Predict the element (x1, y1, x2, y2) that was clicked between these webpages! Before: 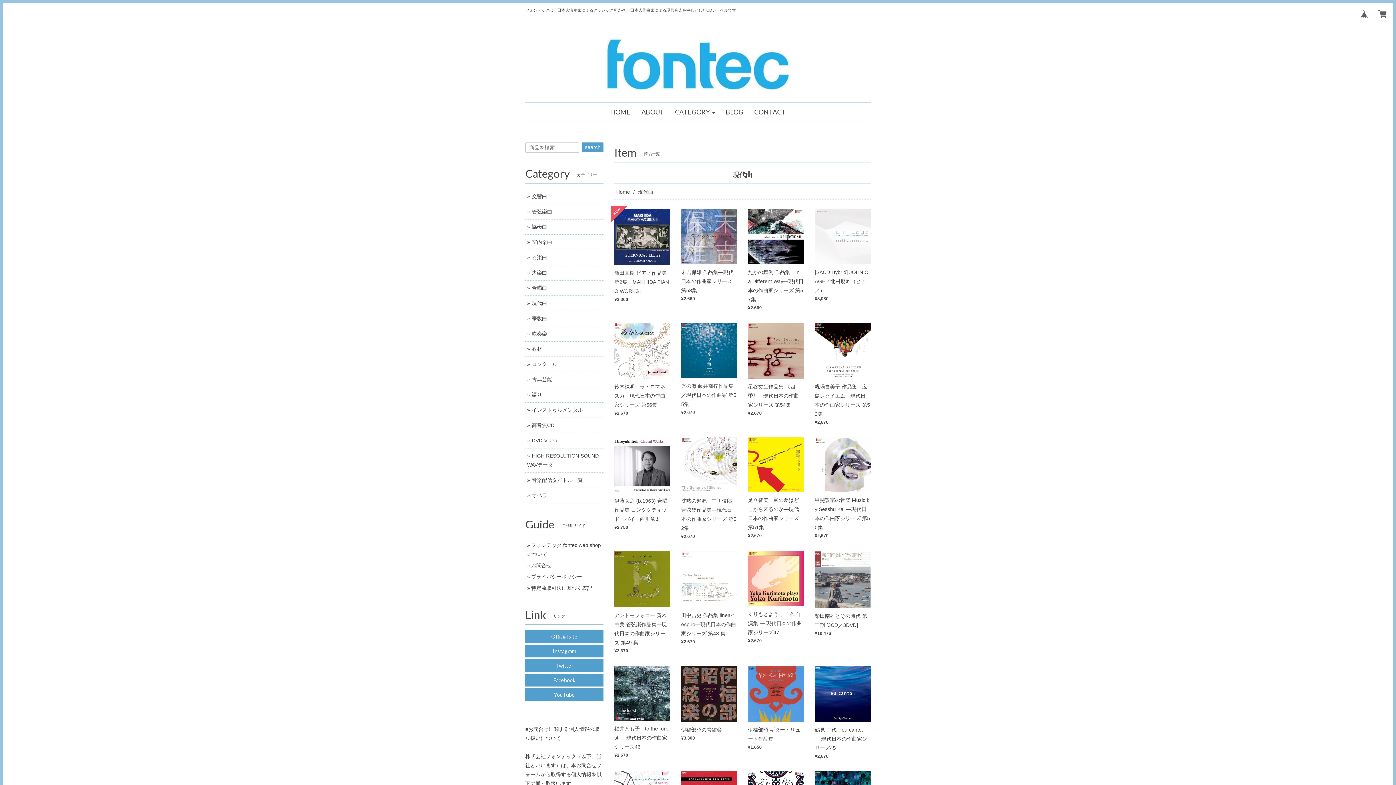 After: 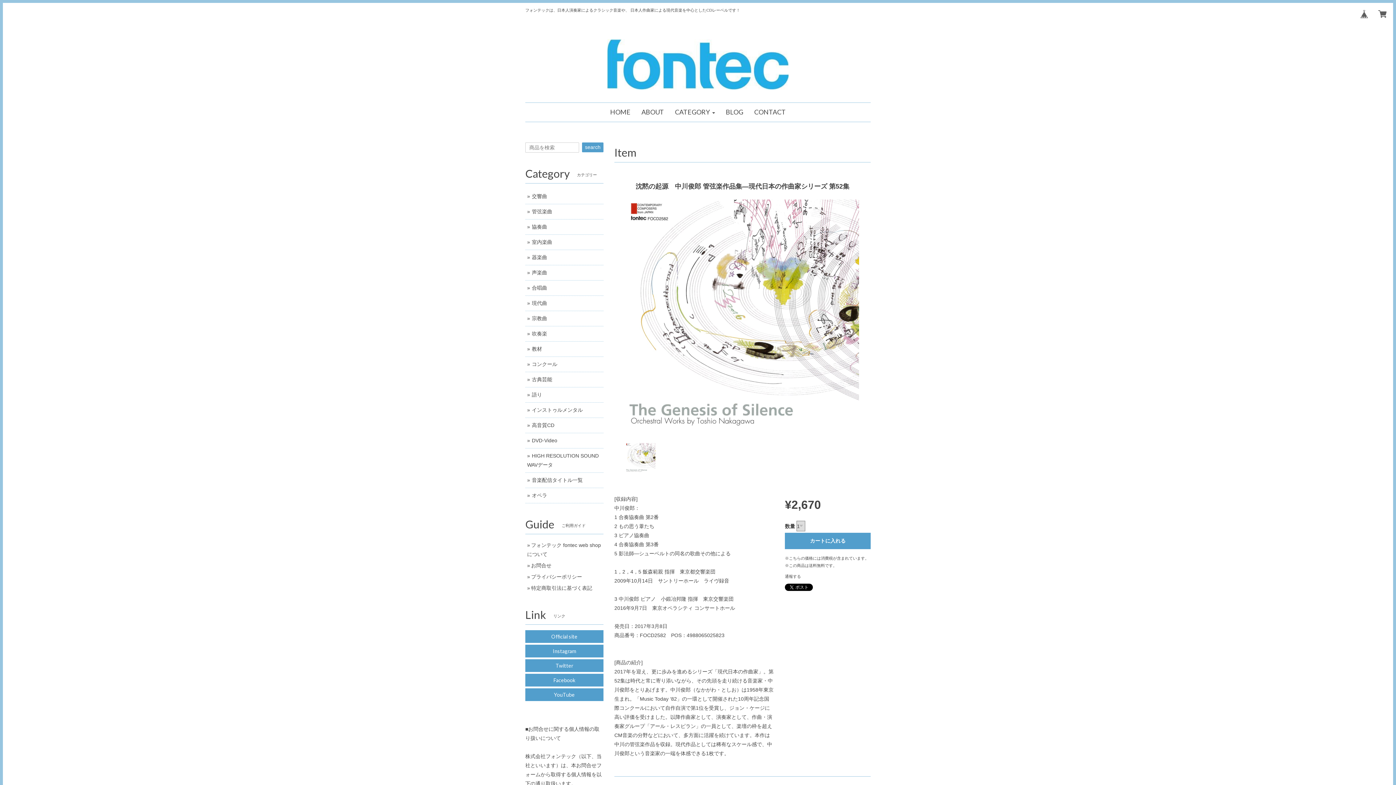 Action: label: 沈黙の起源　中川俊郎 管弦楽作品集—現代日本の作曲家シリーズ 第52集

¥2,670 bbox: (681, 496, 737, 540)